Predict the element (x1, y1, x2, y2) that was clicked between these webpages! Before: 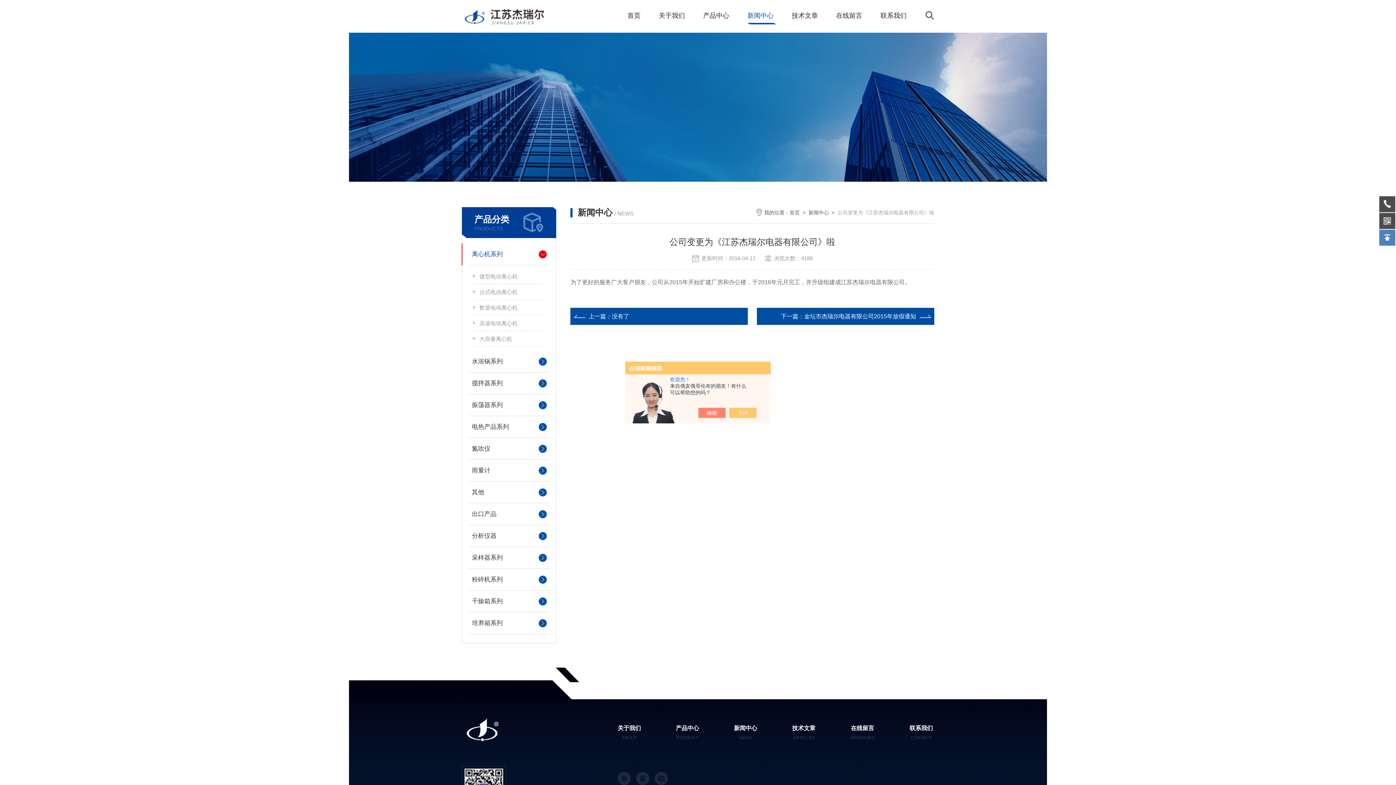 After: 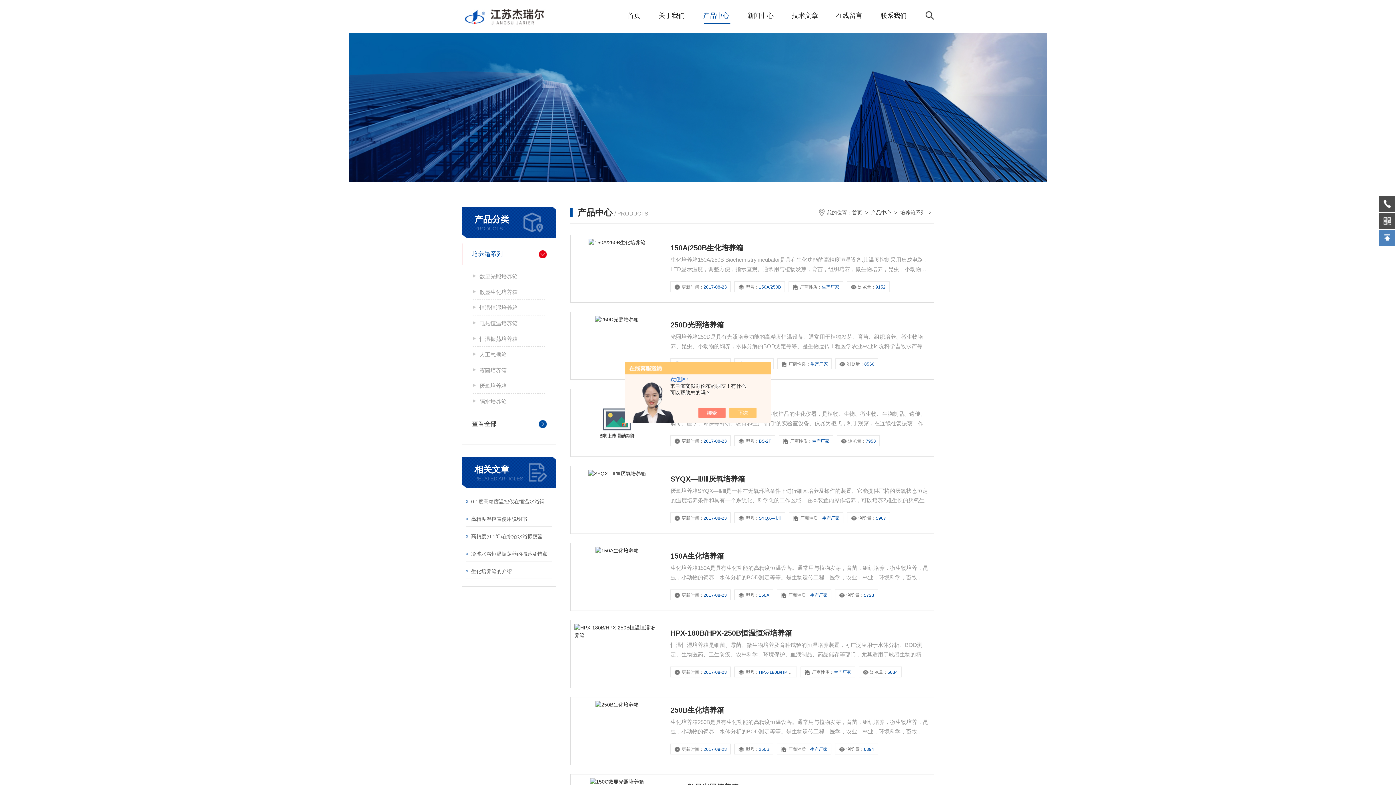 Action: label: 培养箱系列 bbox: (472, 612, 546, 634)